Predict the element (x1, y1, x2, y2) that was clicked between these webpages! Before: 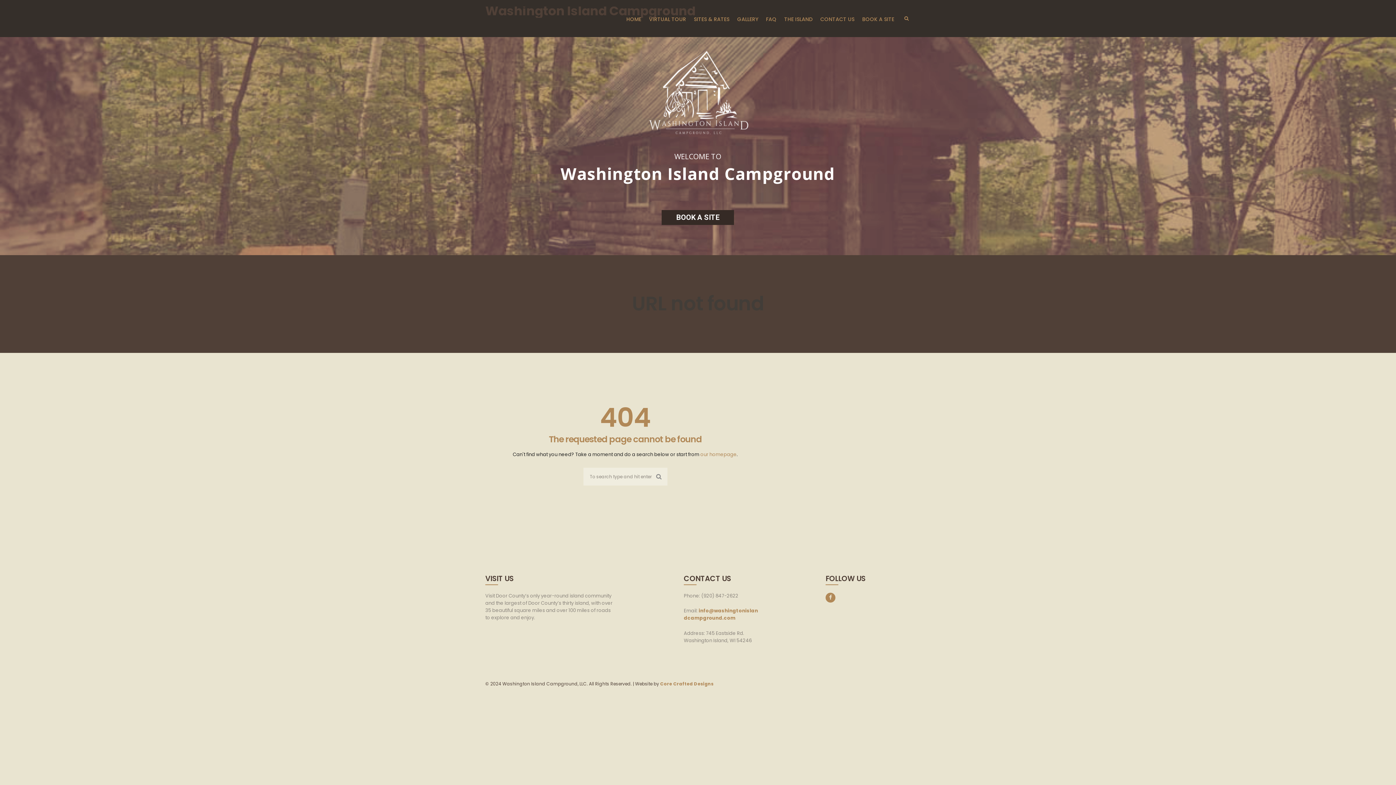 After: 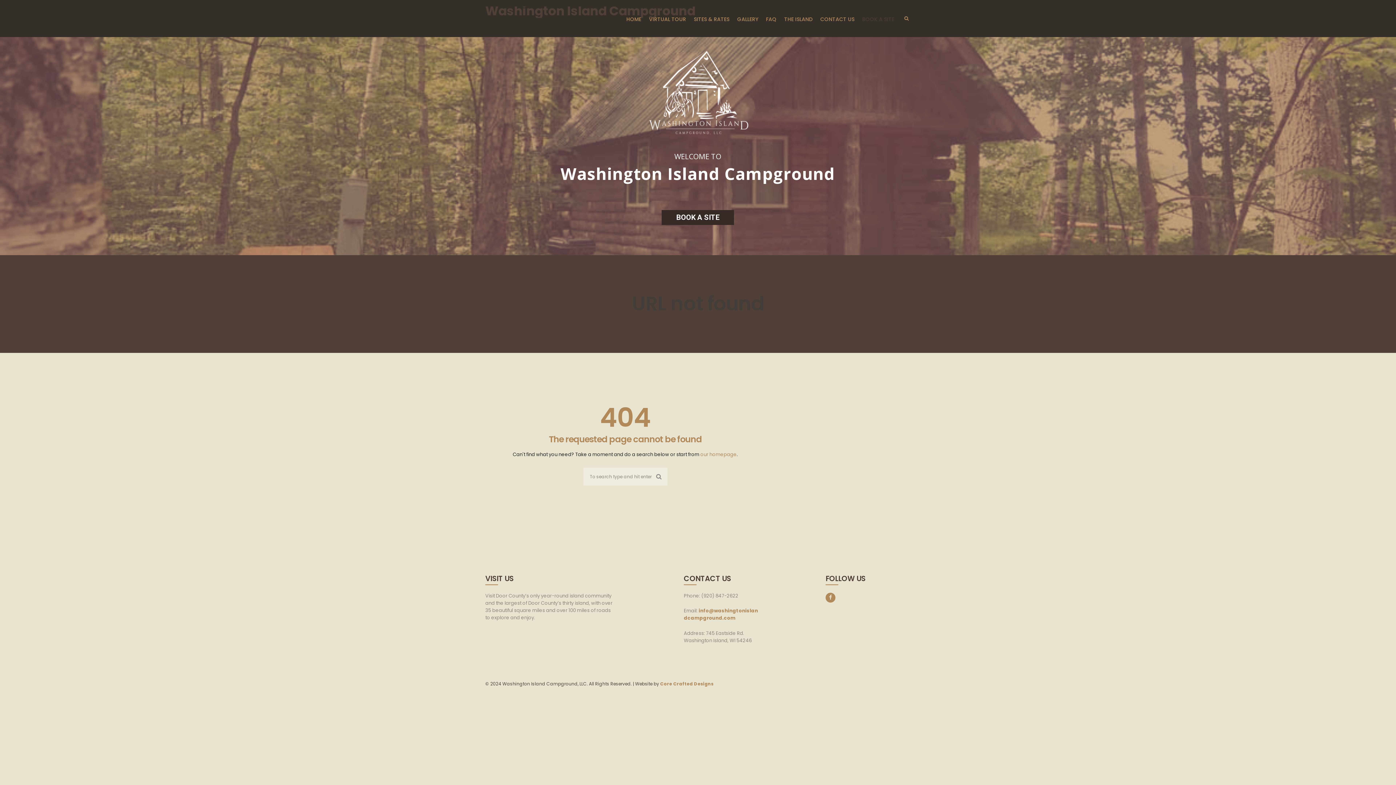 Action: label: BOOK A SITE bbox: (858, 7, 898, 31)